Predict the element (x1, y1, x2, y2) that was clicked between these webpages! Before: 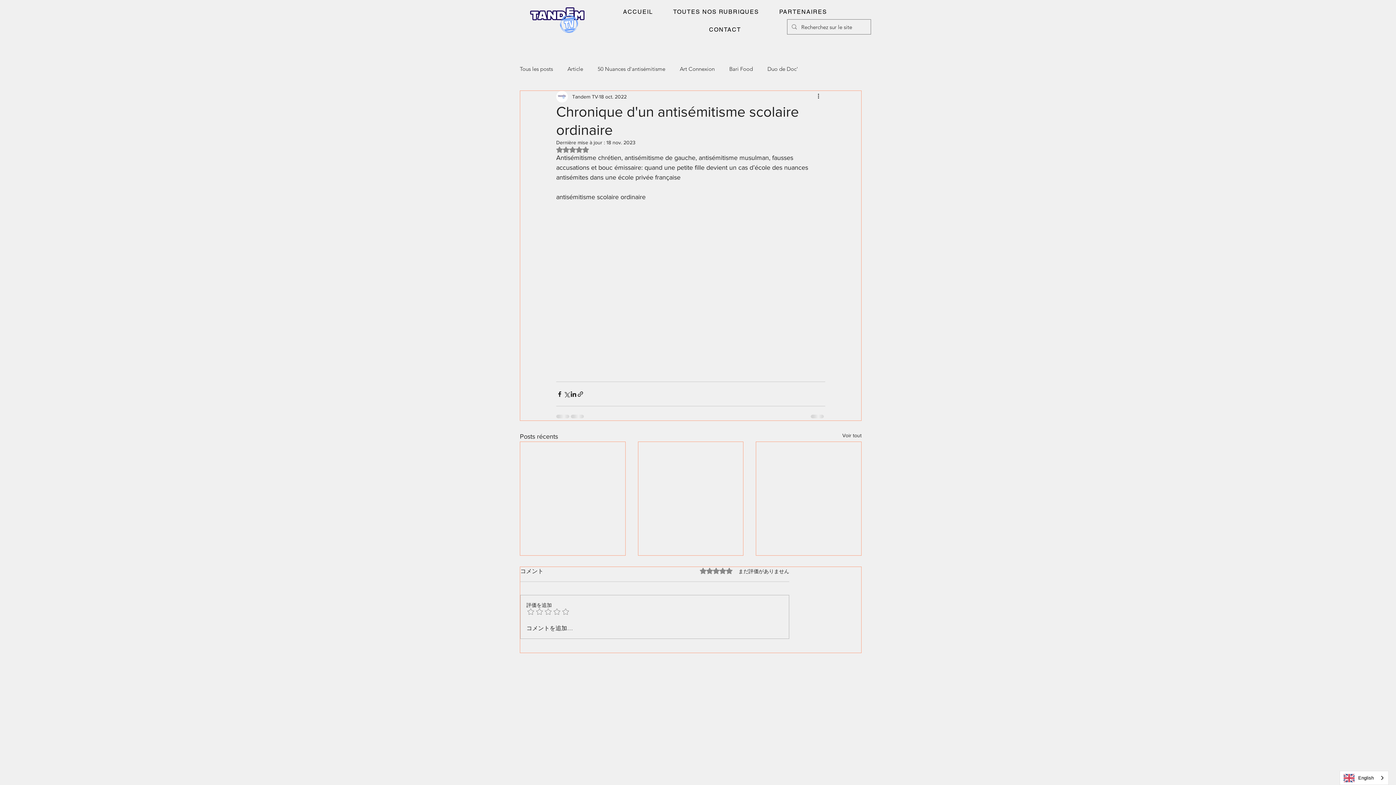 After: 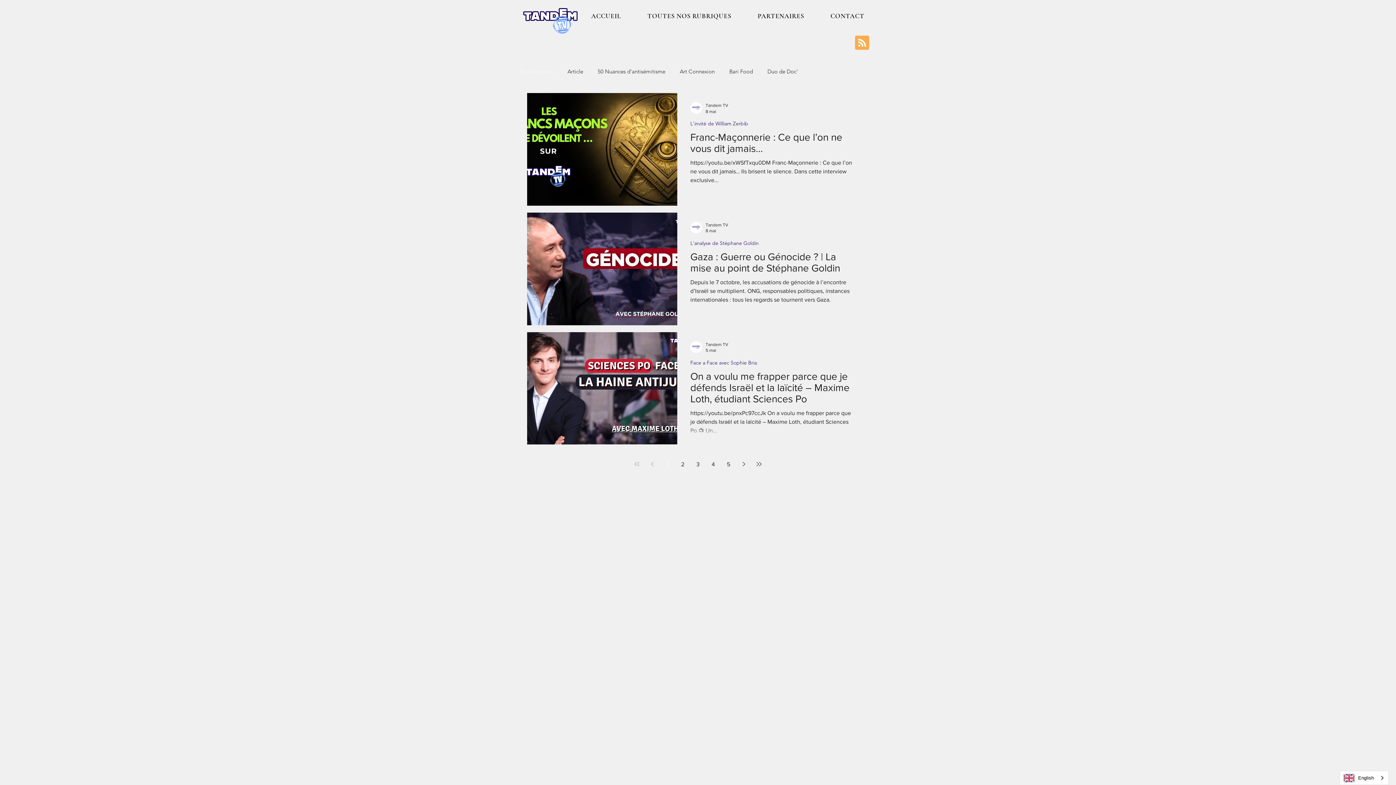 Action: bbox: (842, 432, 861, 441) label: Voir tout